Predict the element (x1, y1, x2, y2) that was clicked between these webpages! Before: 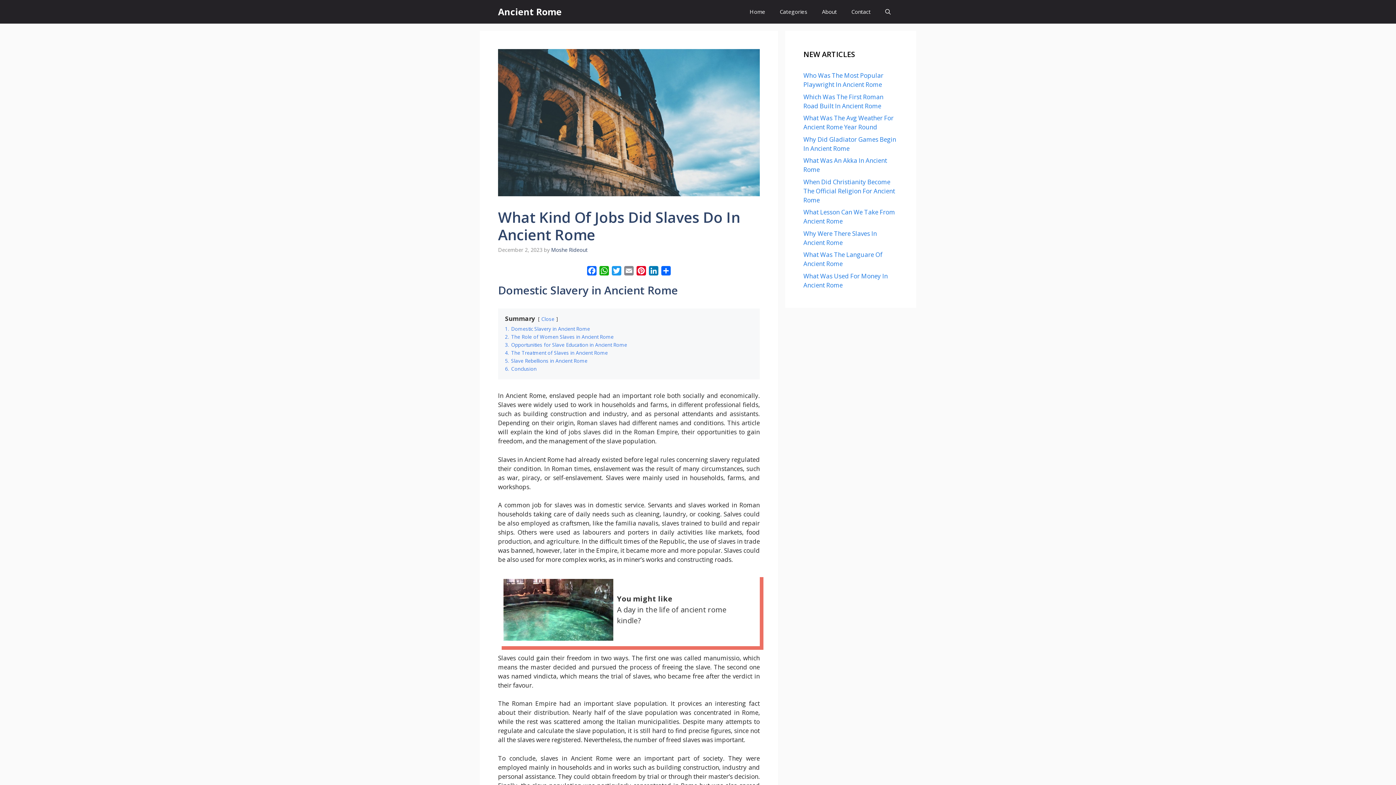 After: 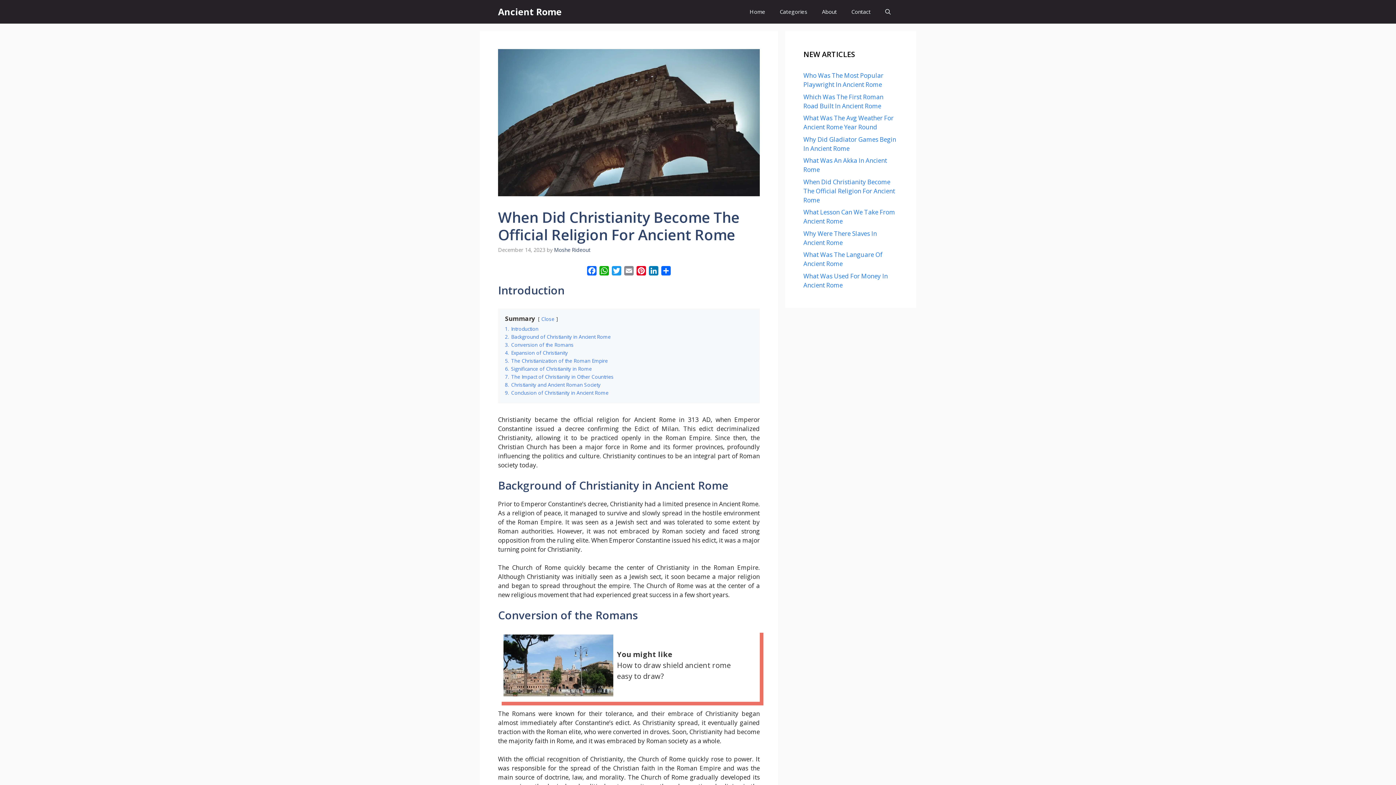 Action: label: When Did Christianity Become The Official Religion For Ancient Rome bbox: (803, 177, 895, 204)